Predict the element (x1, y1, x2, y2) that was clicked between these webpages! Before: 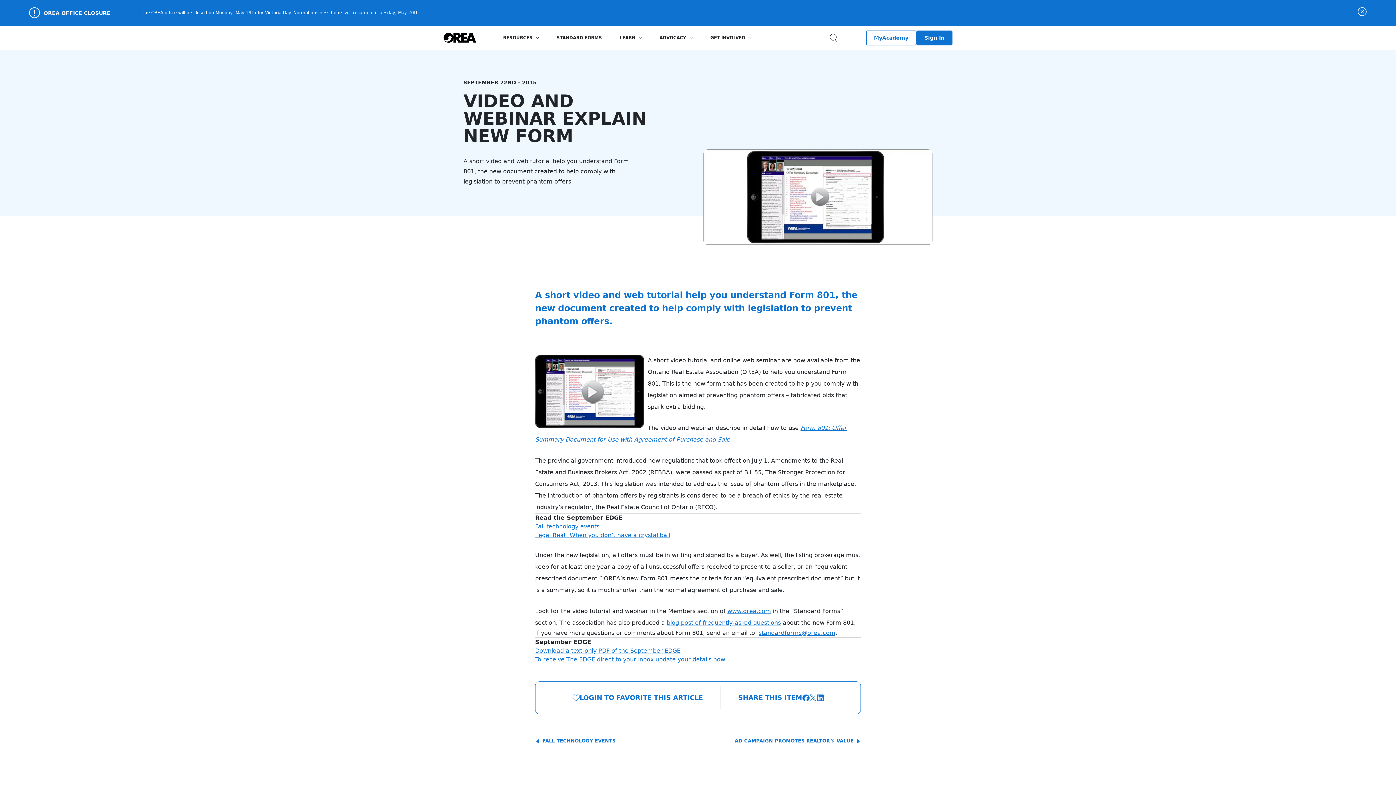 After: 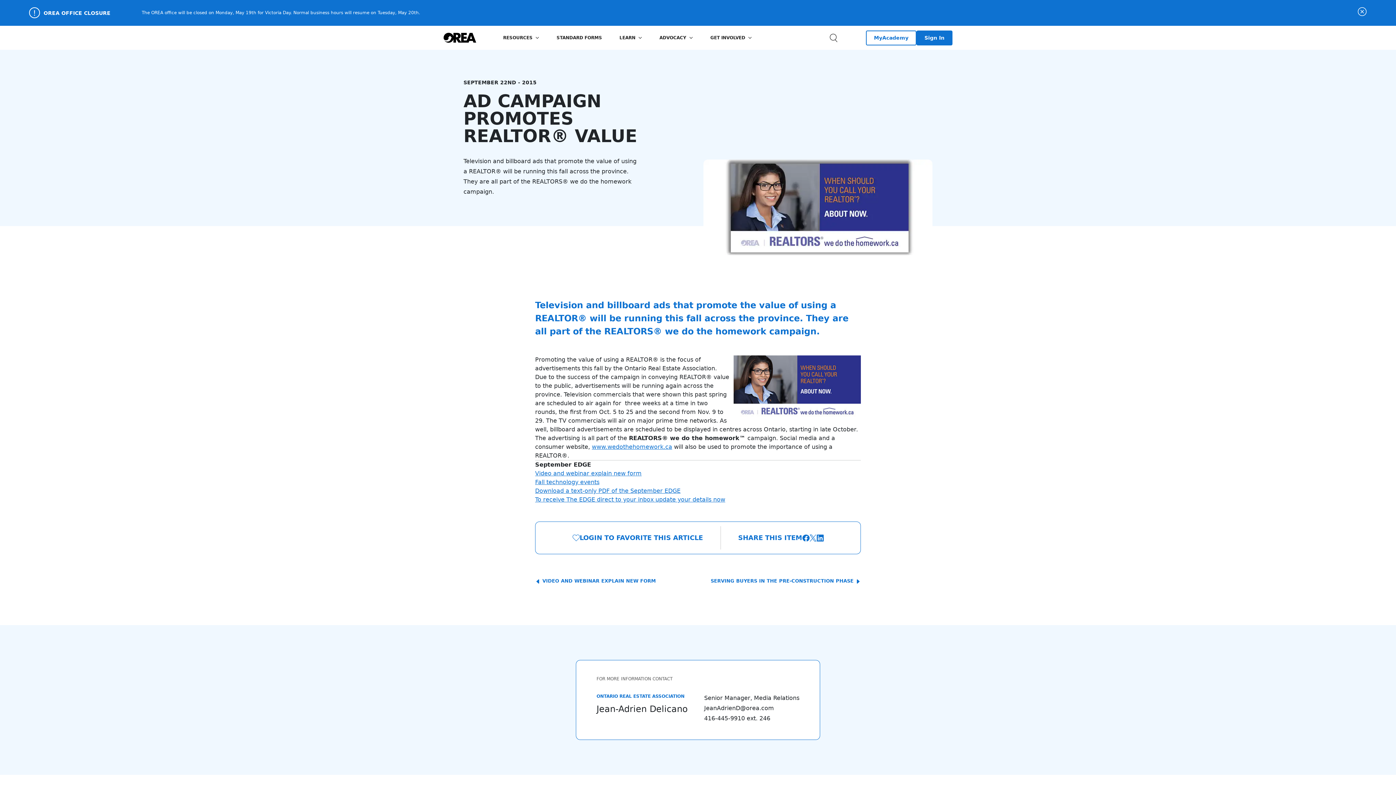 Action: bbox: (698, 737, 861, 744) label: AD CAMPAIGN PROMOTES REALTOR® VALUE